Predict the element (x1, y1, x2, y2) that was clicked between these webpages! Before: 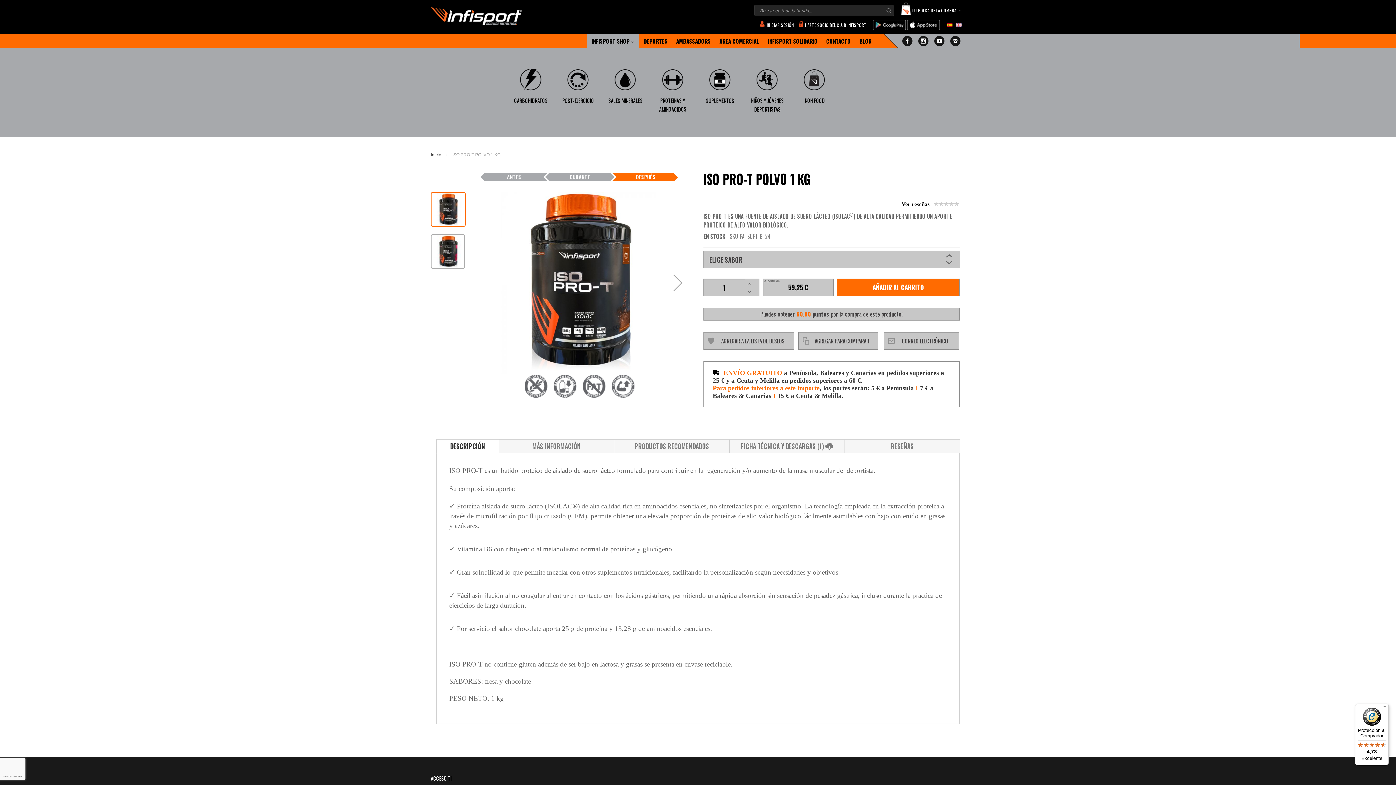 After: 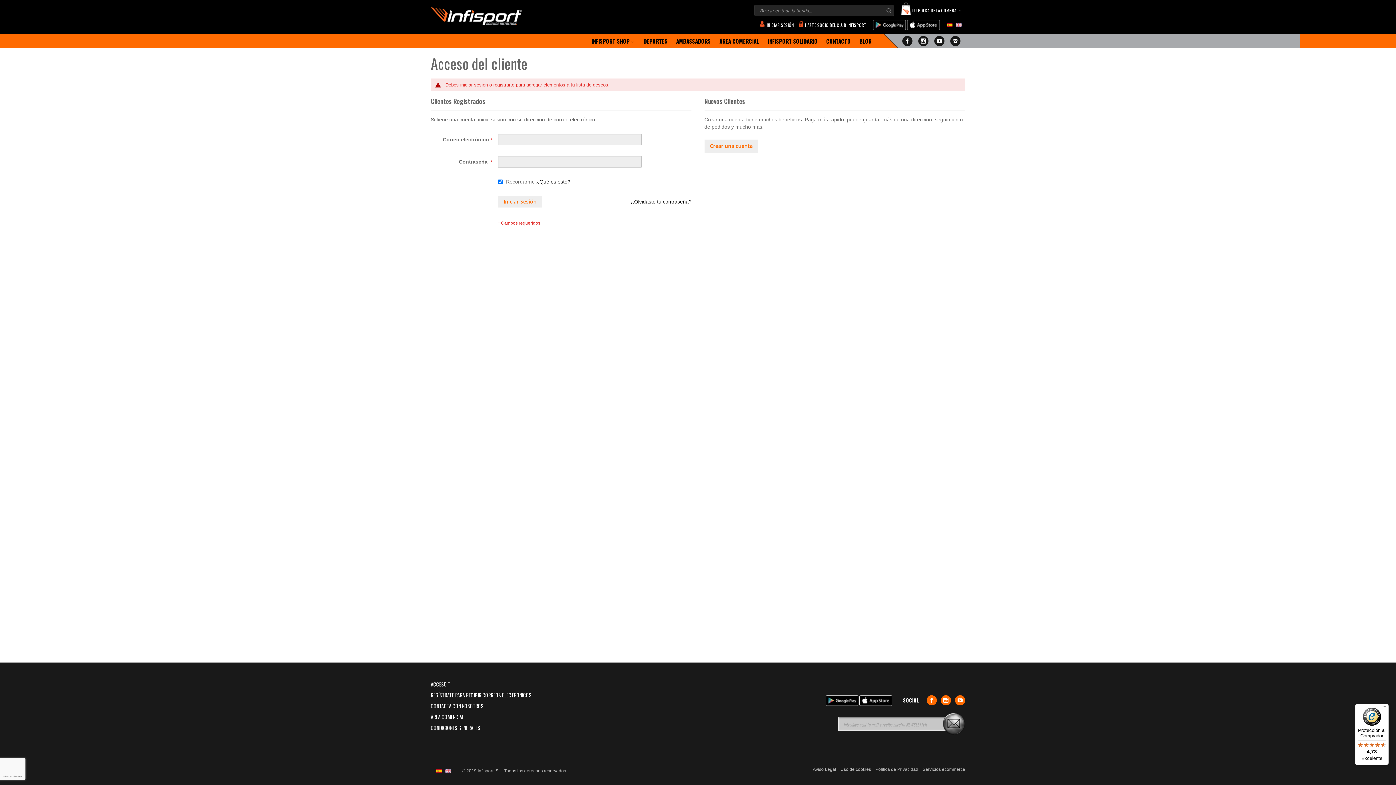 Action: label: Agregar a la Lista de Deseos bbox: (703, 332, 794, 349)